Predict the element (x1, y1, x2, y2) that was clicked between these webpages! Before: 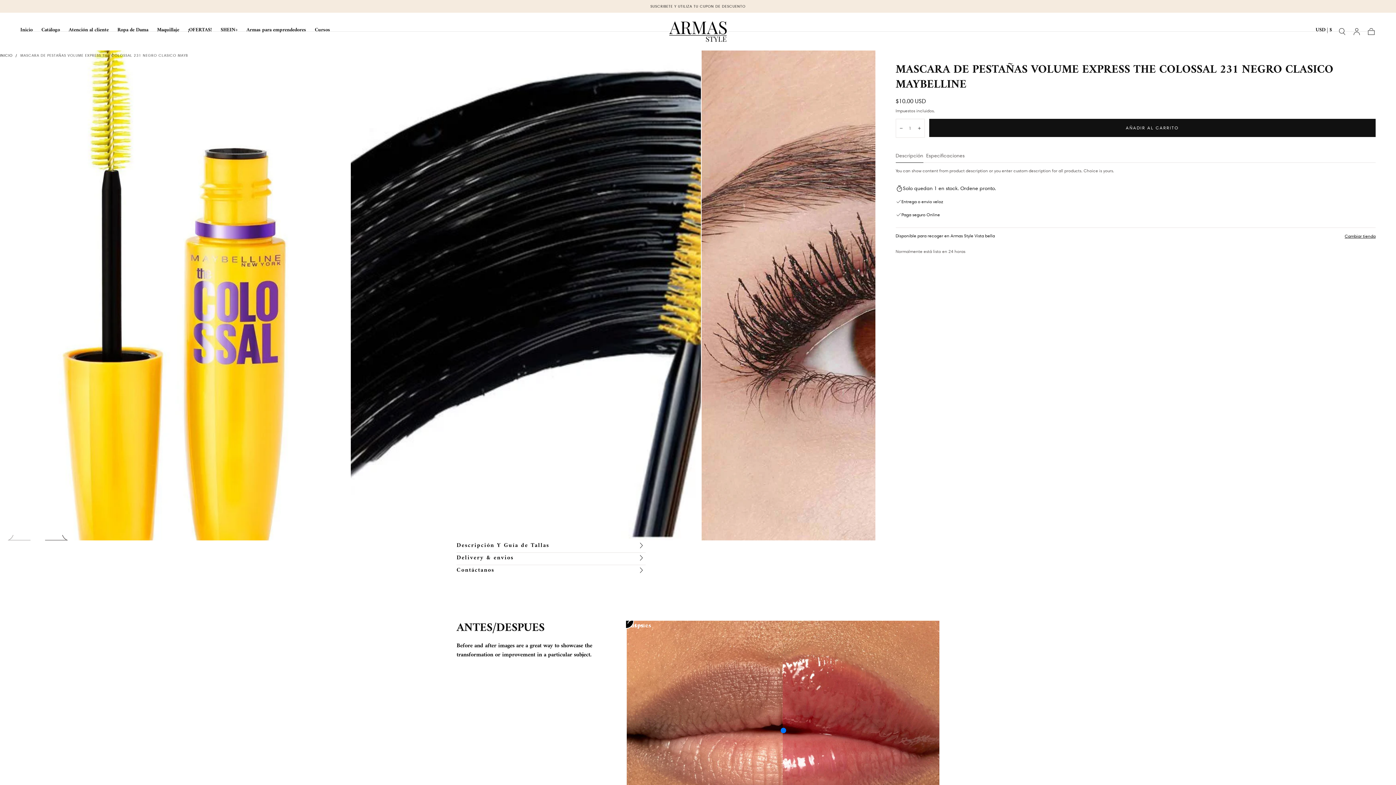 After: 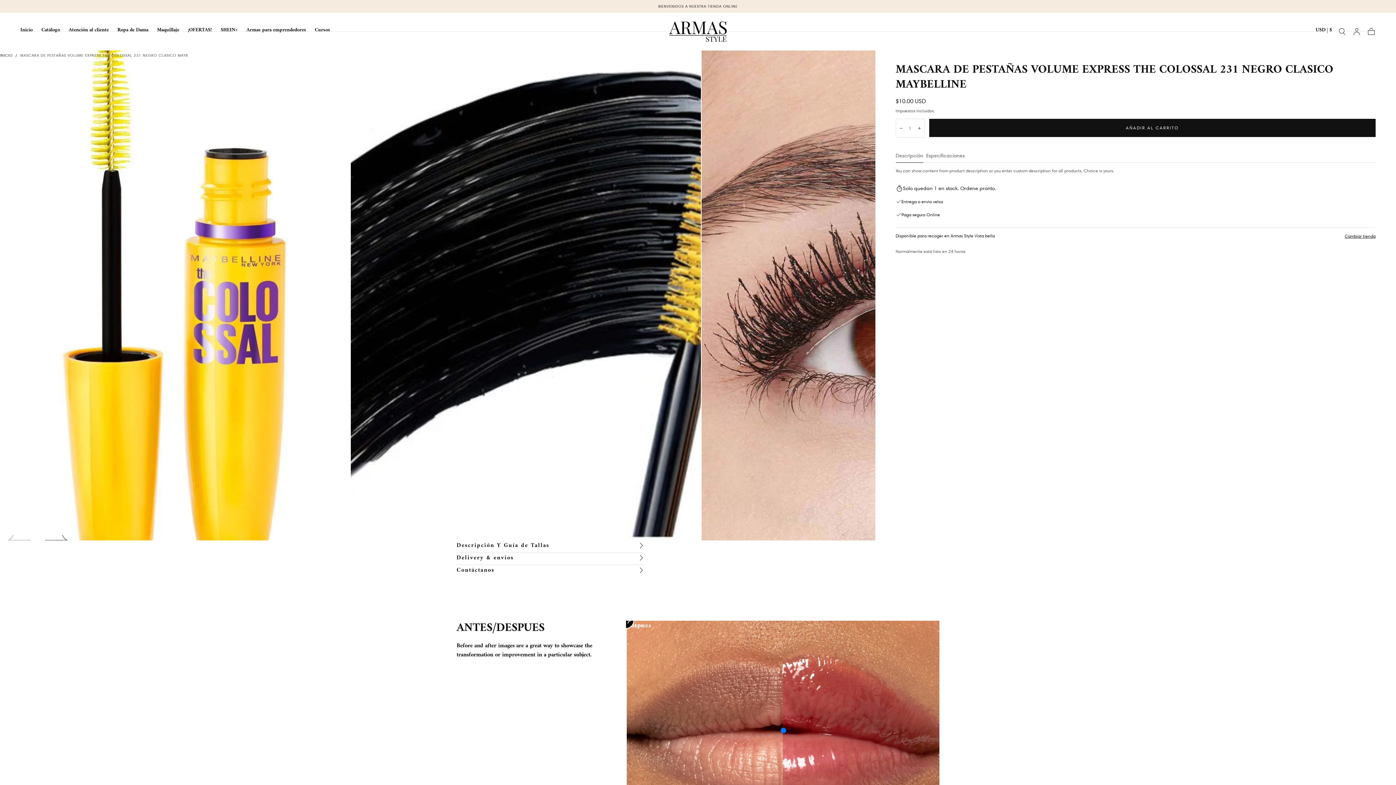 Action: label: Descripción bbox: (895, 152, 923, 162)